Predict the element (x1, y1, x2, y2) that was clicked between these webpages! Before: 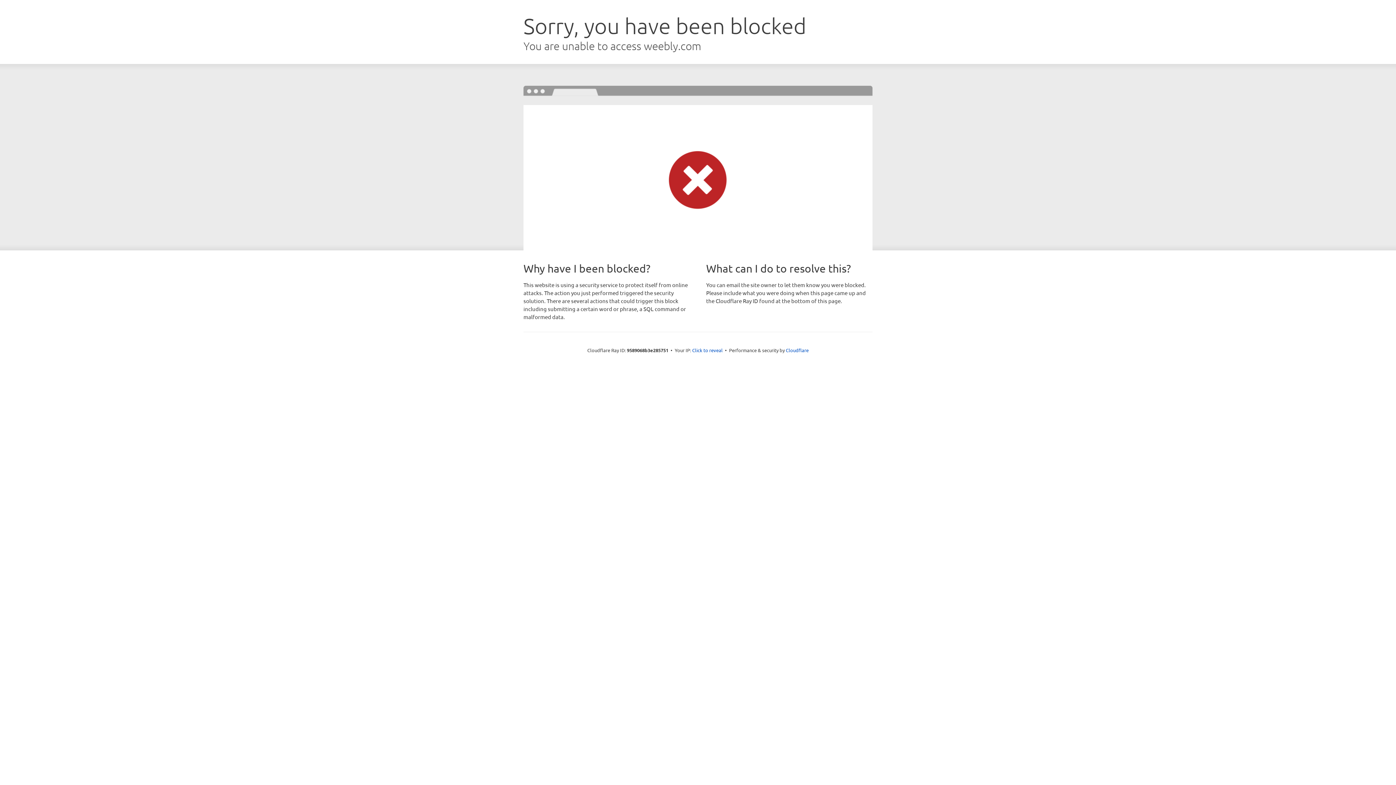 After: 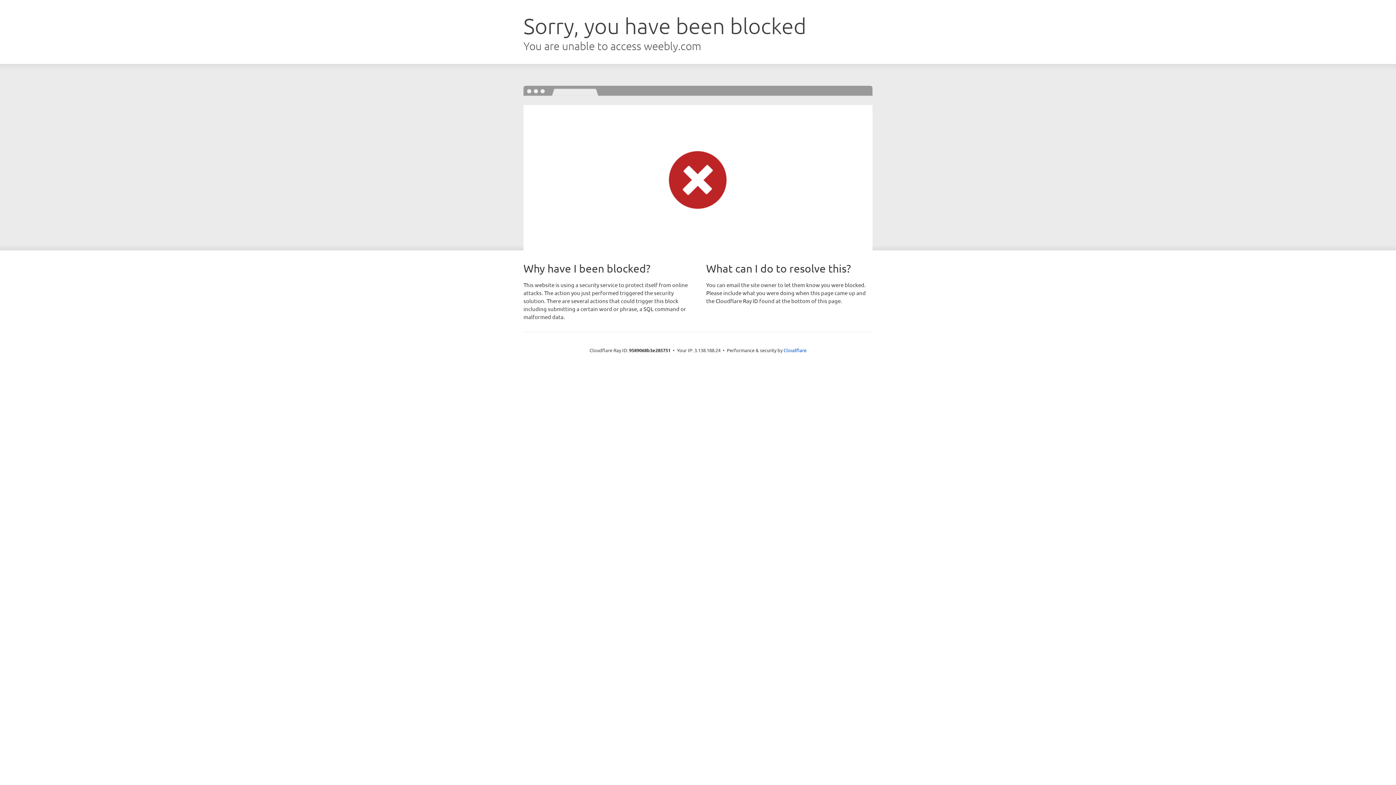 Action: label: Click to reveal bbox: (692, 346, 722, 353)